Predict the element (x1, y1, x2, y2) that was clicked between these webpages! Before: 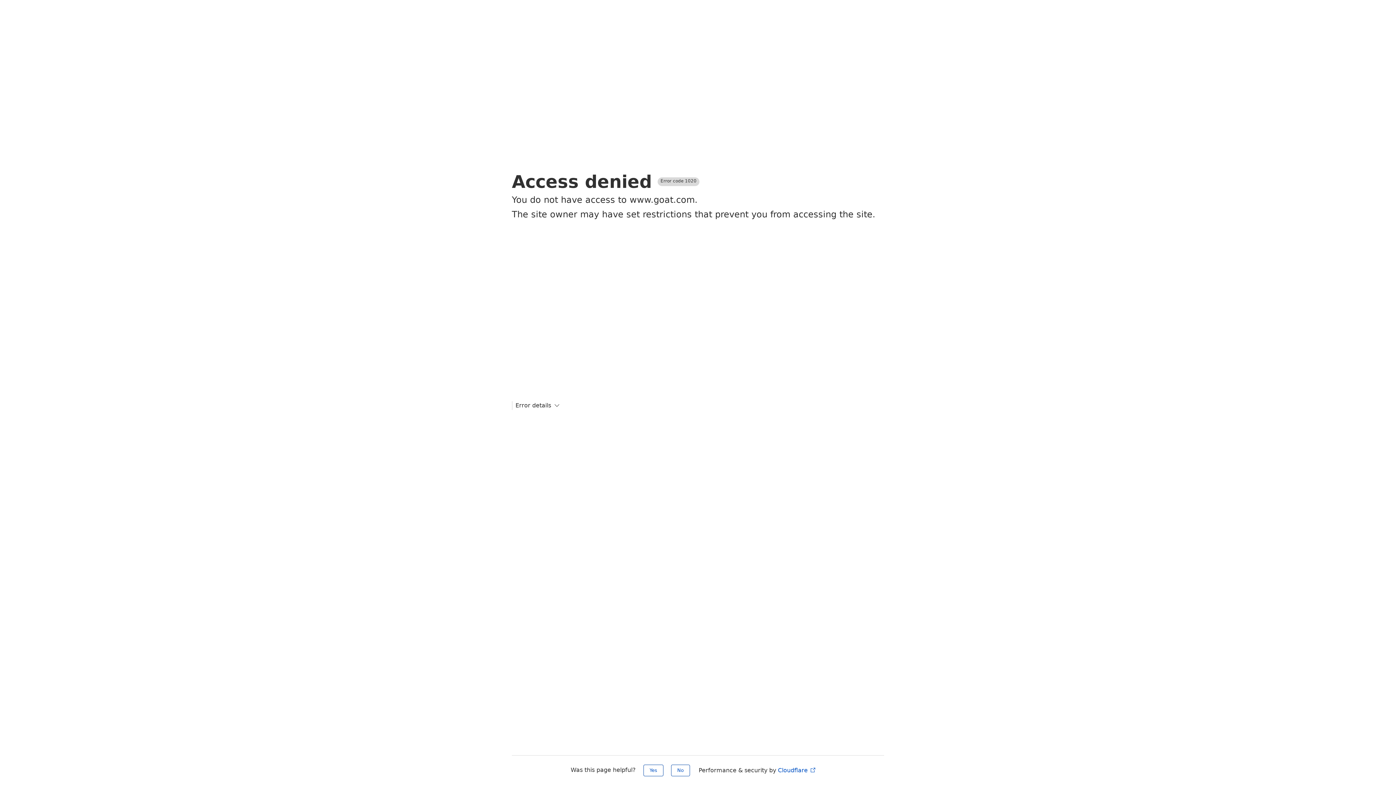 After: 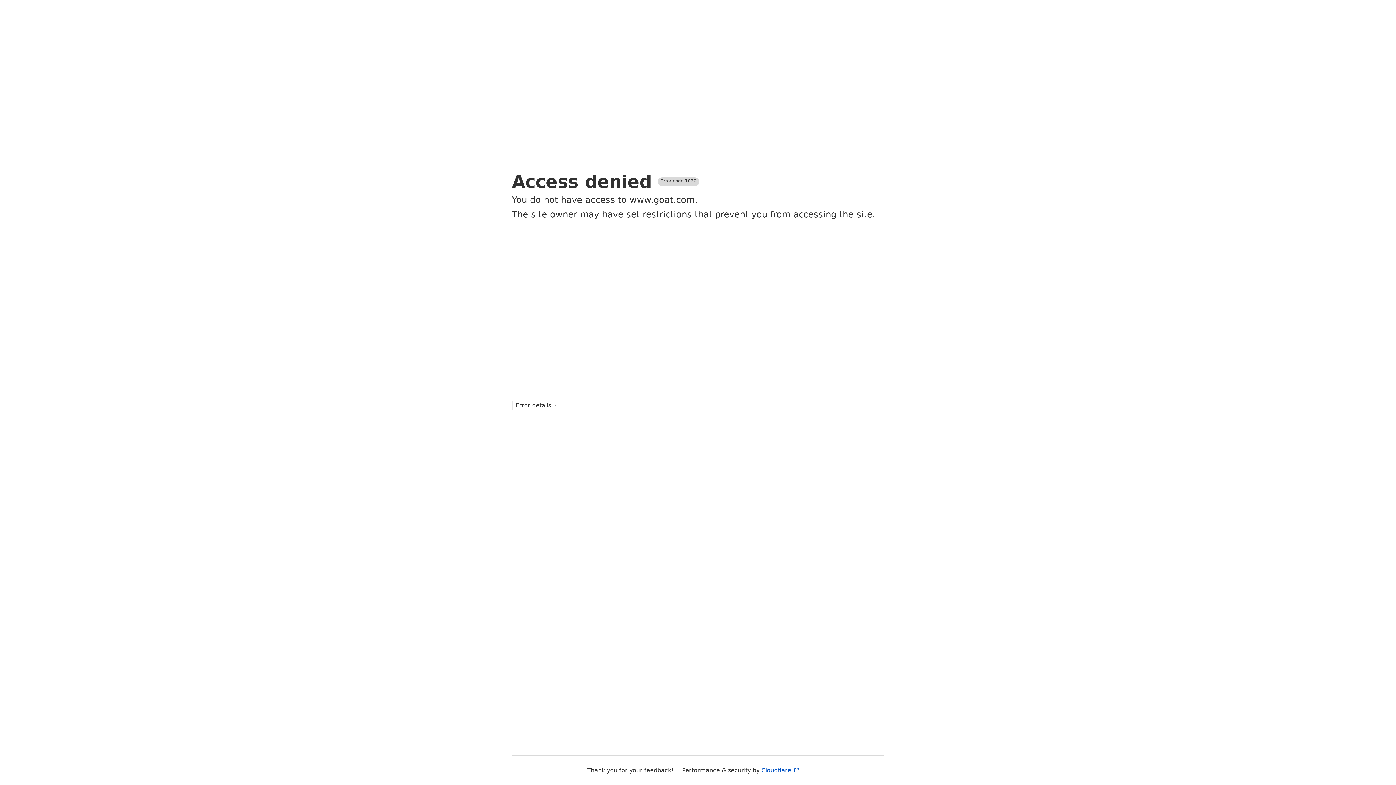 Action: label: Yes bbox: (643, 765, 663, 776)